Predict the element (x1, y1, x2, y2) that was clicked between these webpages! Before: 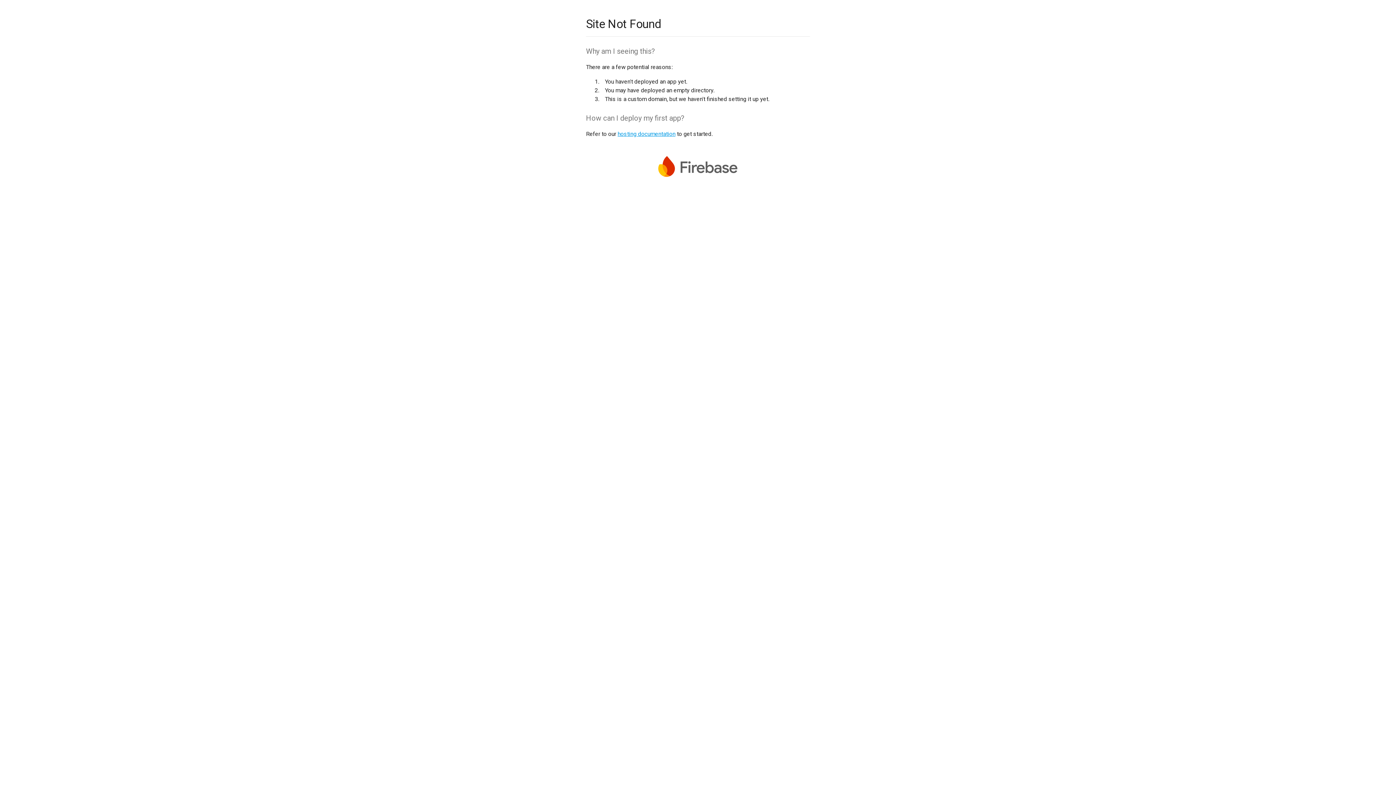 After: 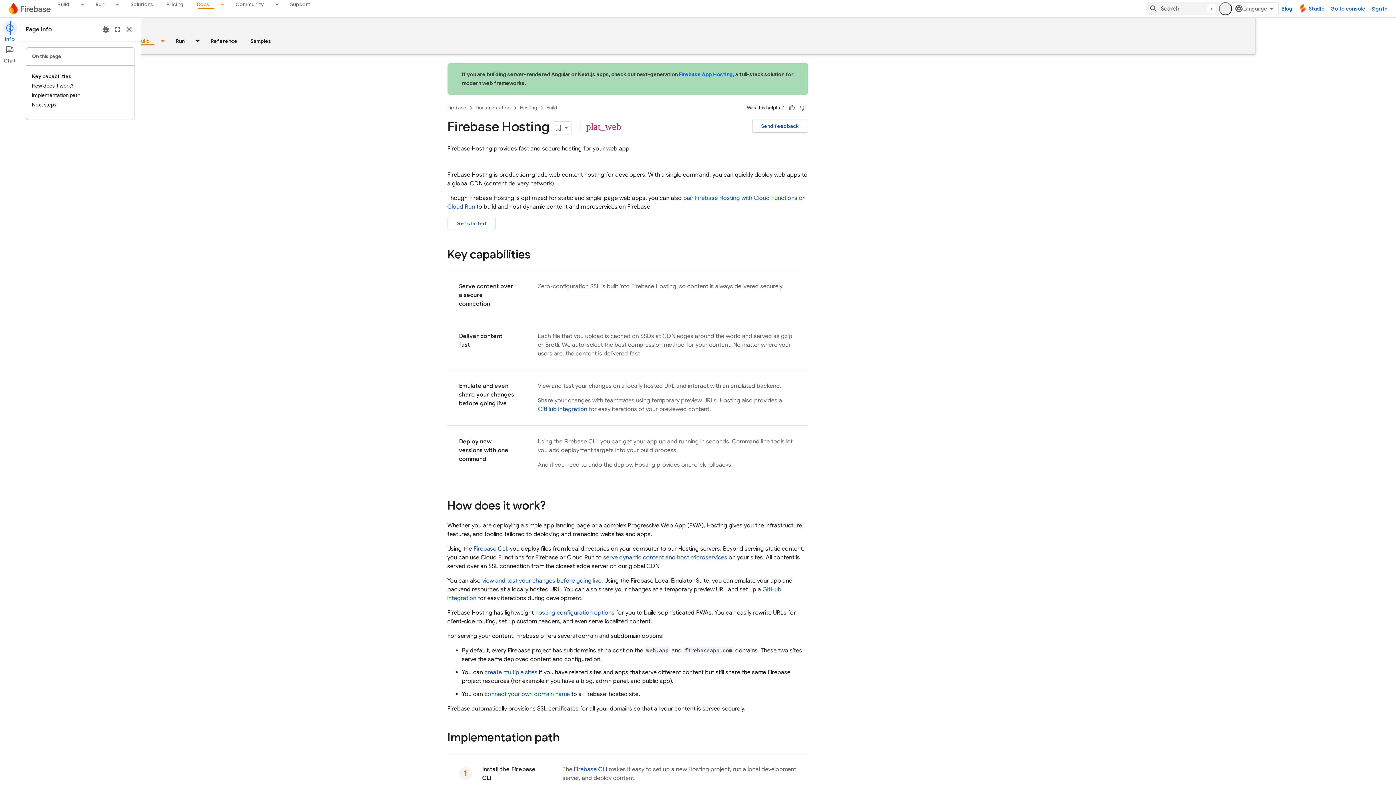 Action: bbox: (617, 130, 675, 137) label: hosting documentation